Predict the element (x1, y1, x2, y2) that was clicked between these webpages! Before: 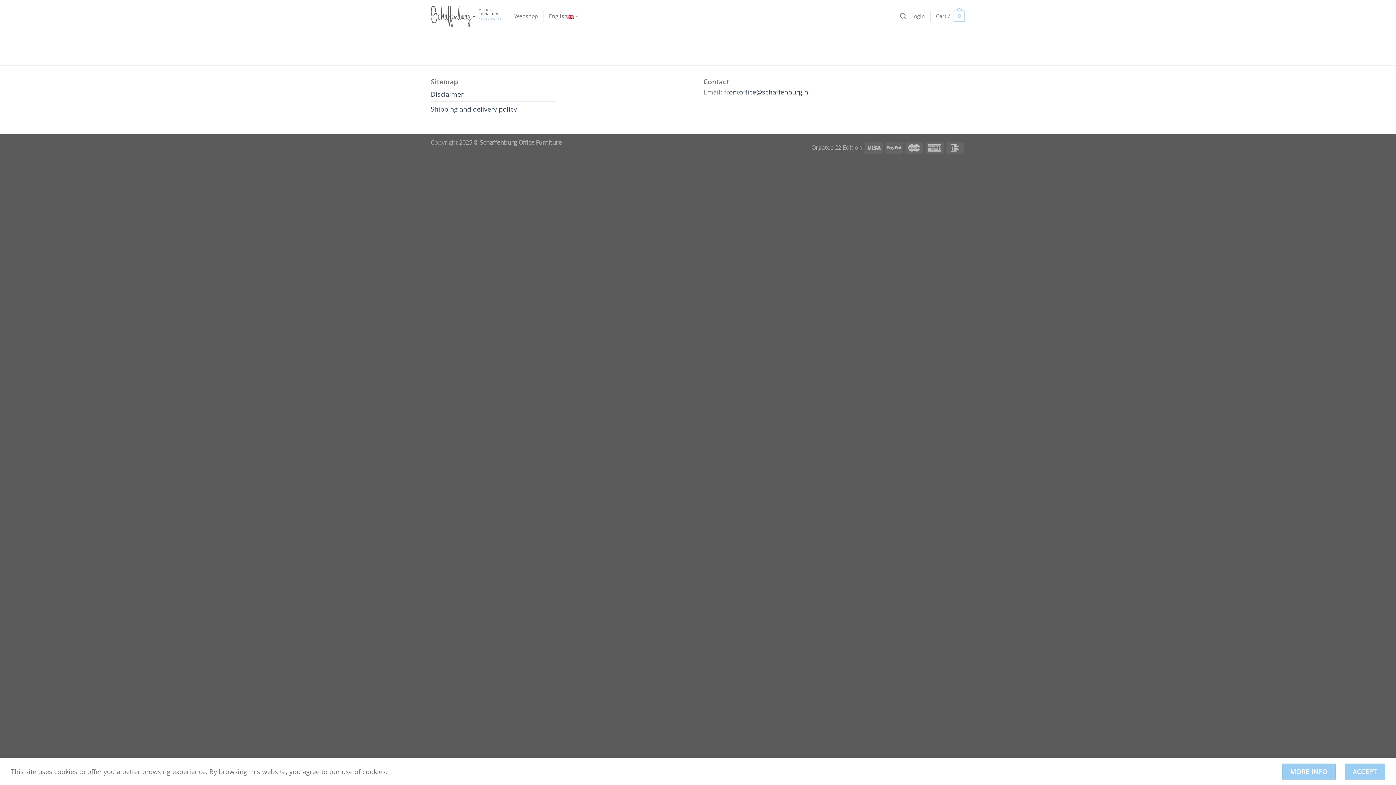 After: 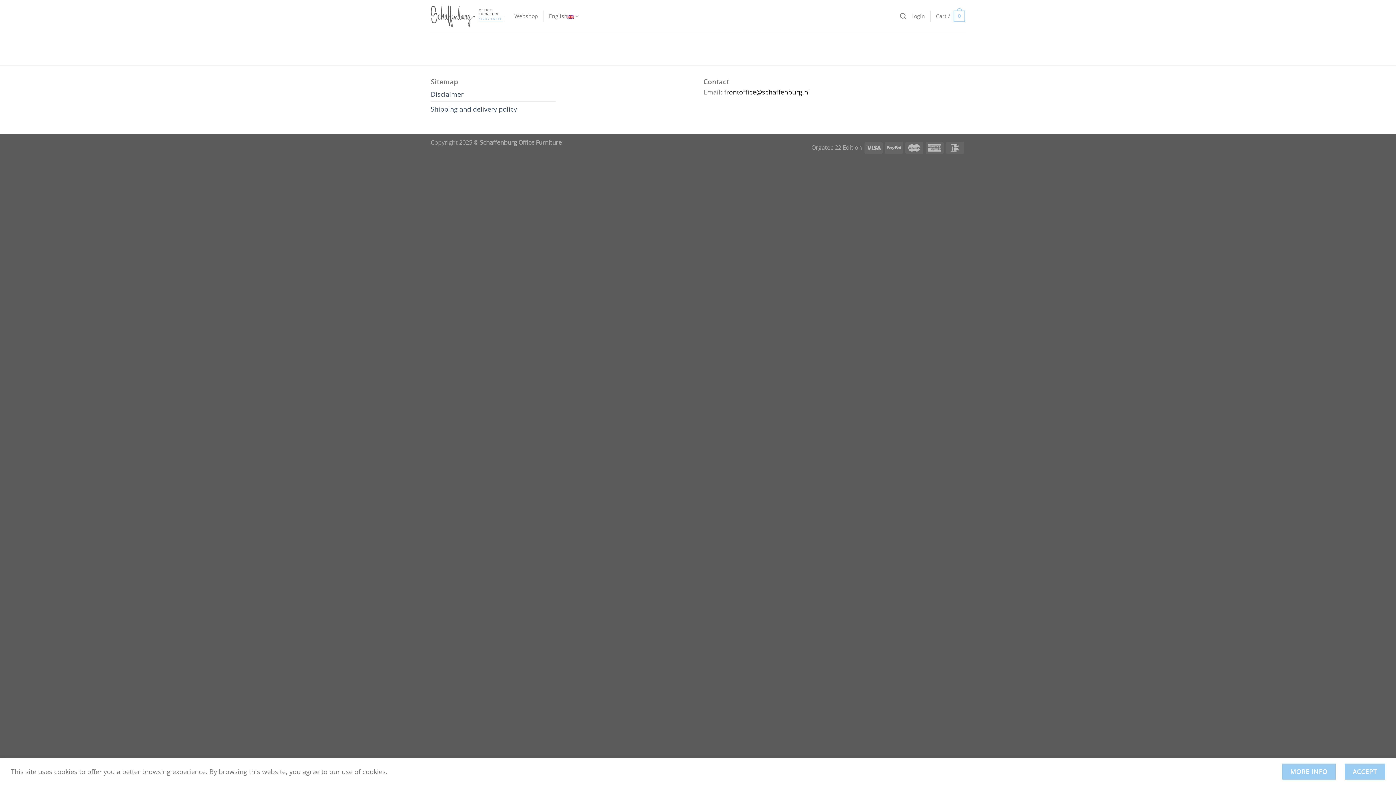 Action: bbox: (724, 87, 810, 96) label: frontoffice@schaffenburg.nl